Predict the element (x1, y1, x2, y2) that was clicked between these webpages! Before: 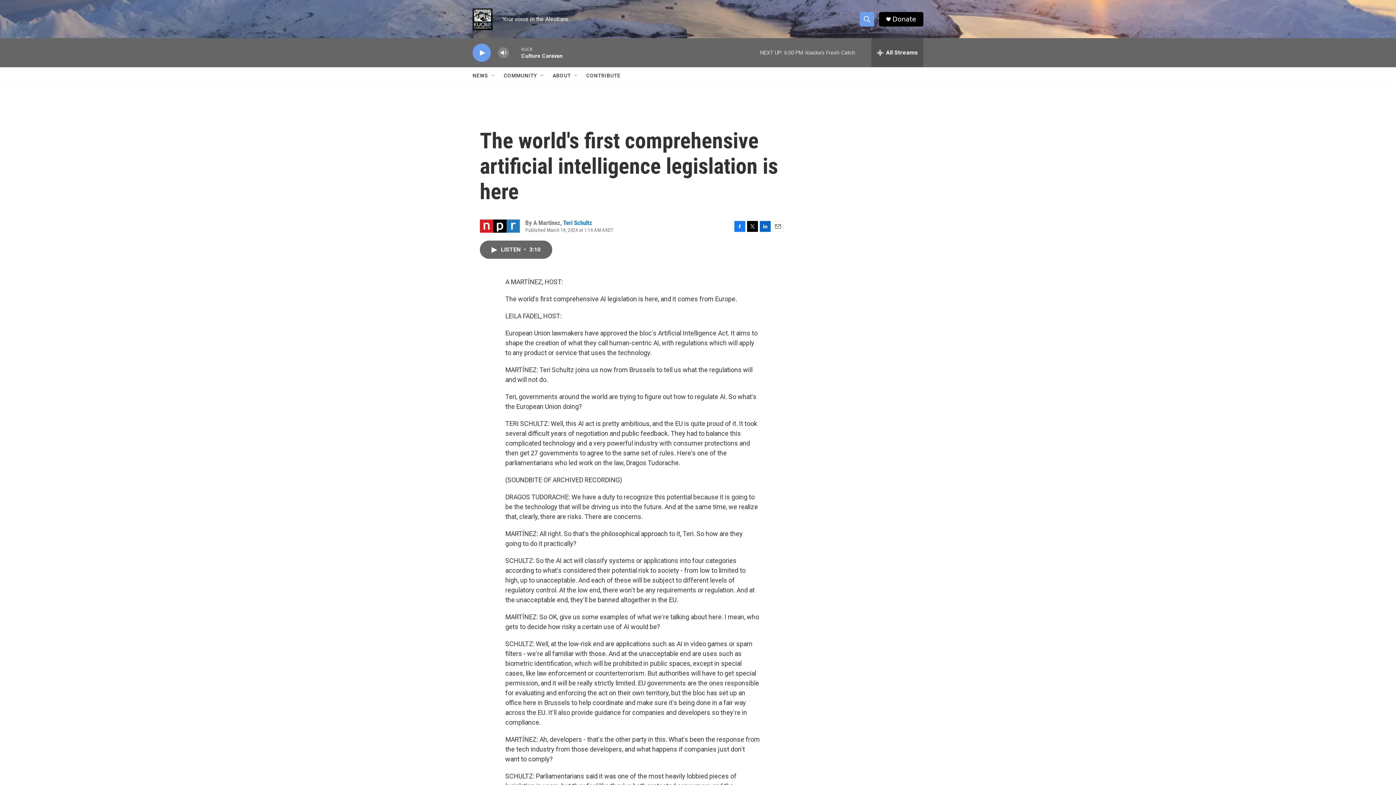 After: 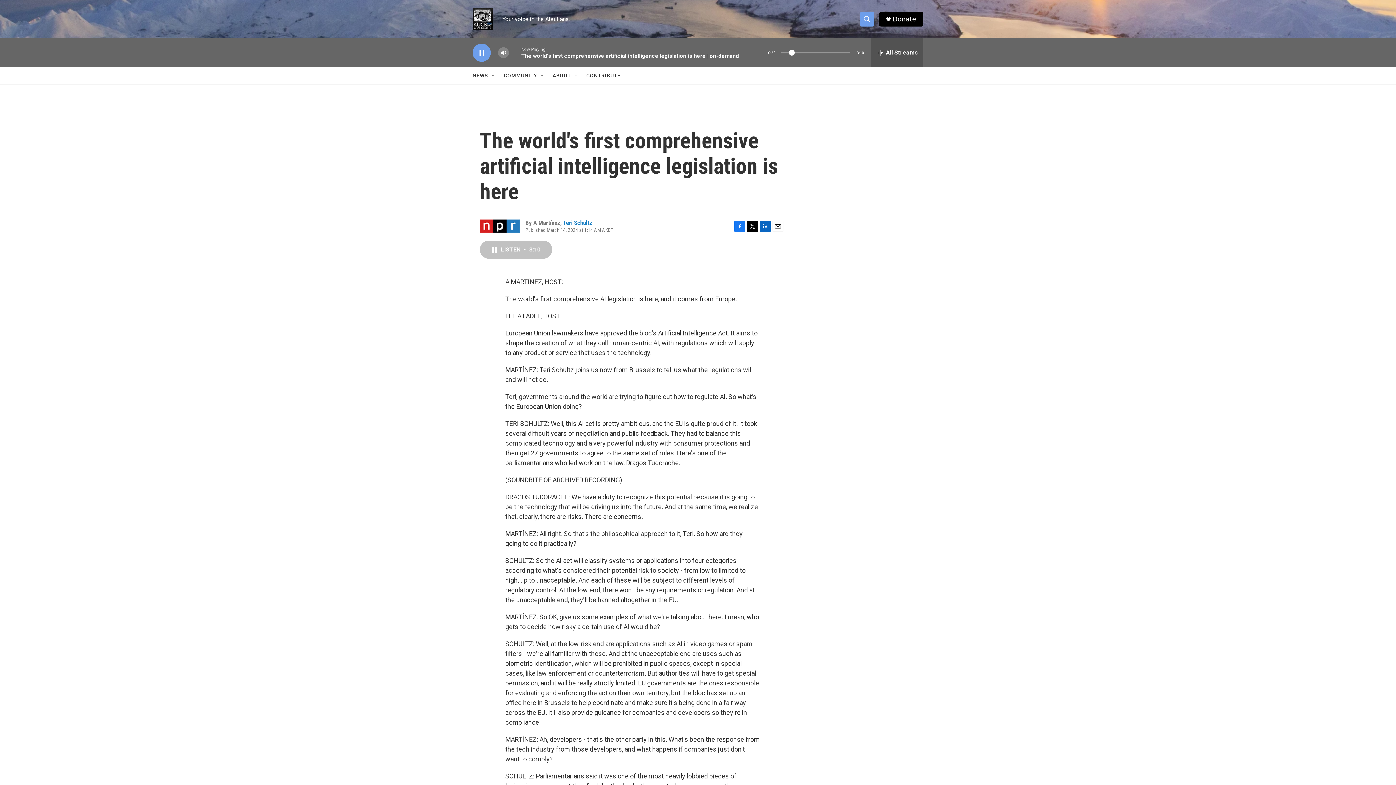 Action: label: LISTEN • 3:10 bbox: (480, 248, 552, 266)